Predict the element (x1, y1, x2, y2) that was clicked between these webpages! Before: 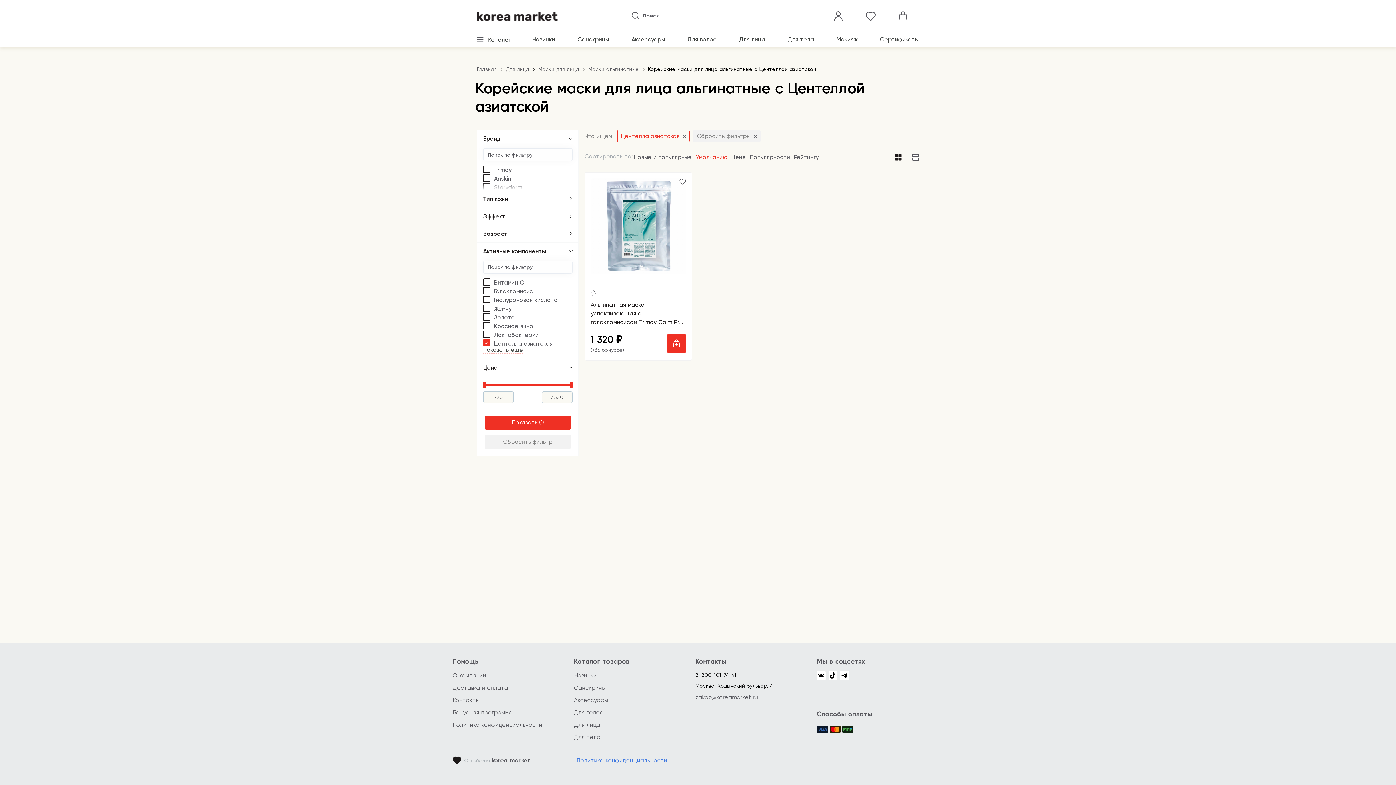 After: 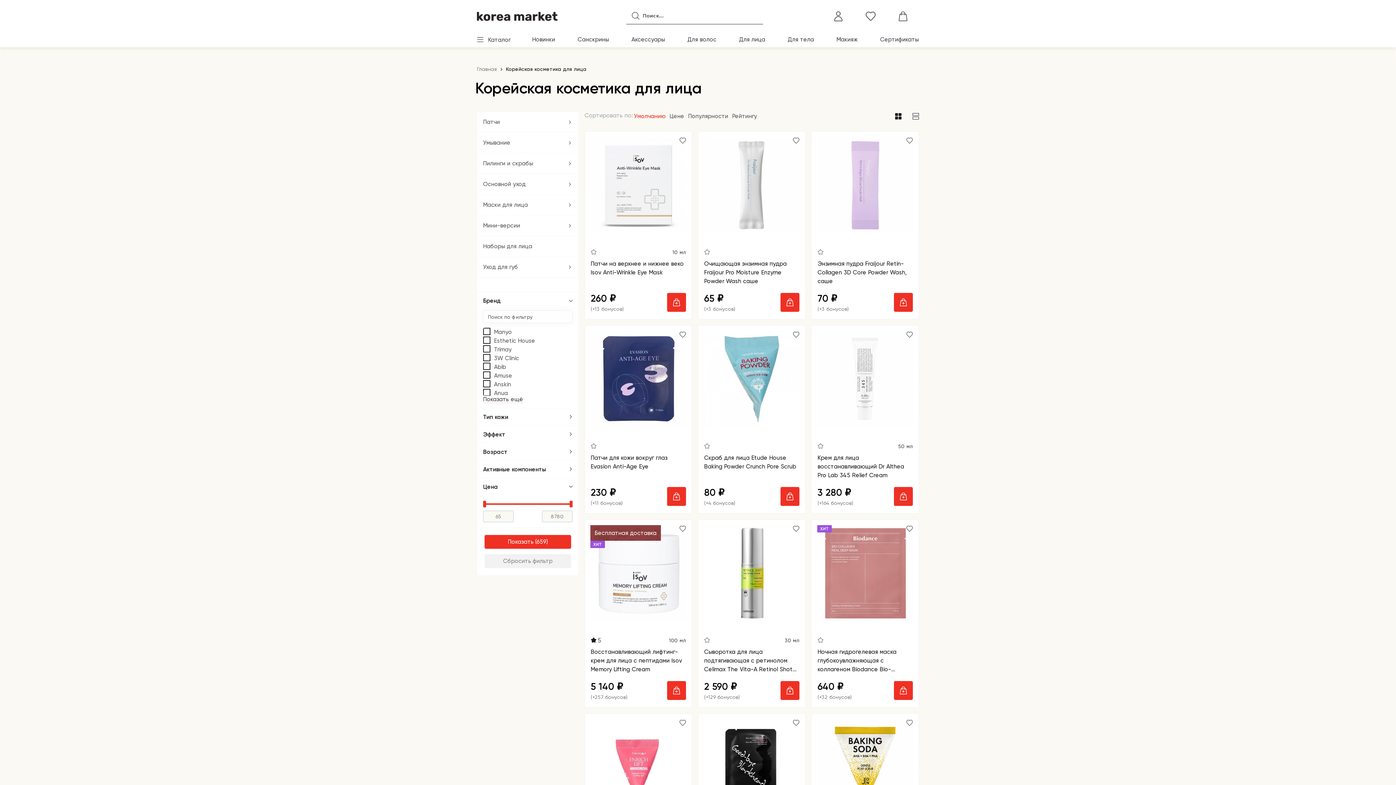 Action: label: Для лица bbox: (574, 721, 600, 728)